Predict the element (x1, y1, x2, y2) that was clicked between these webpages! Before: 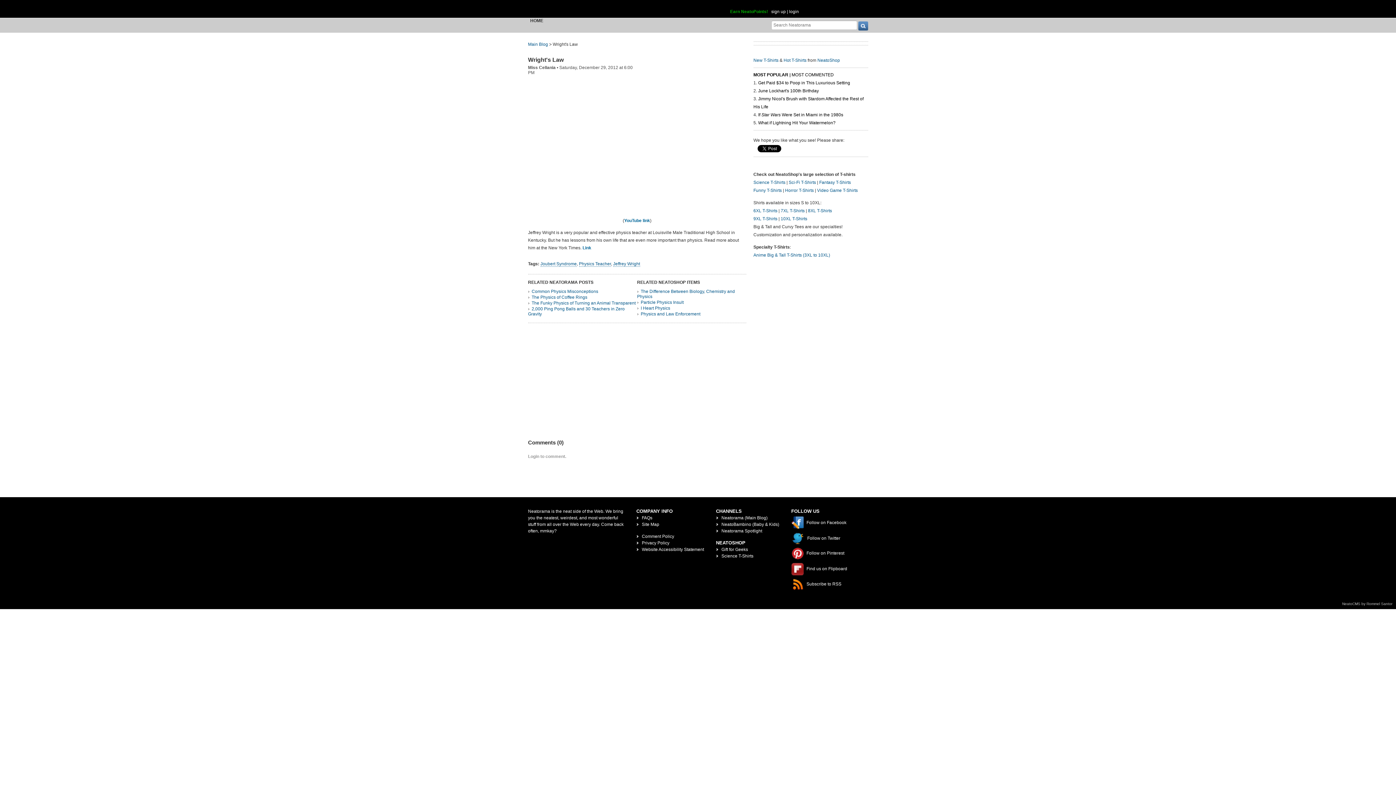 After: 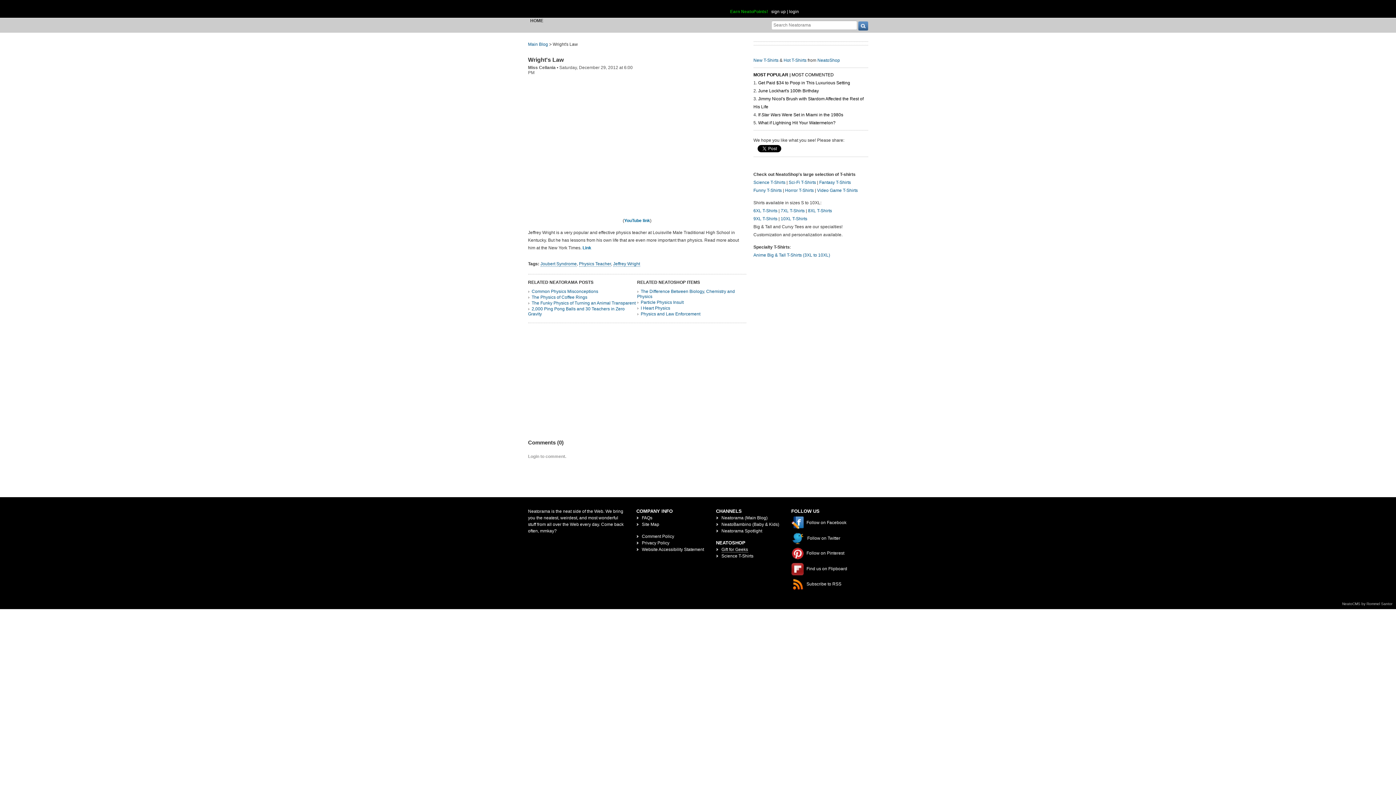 Action: bbox: (721, 547, 748, 552) label: Gift for Geeks